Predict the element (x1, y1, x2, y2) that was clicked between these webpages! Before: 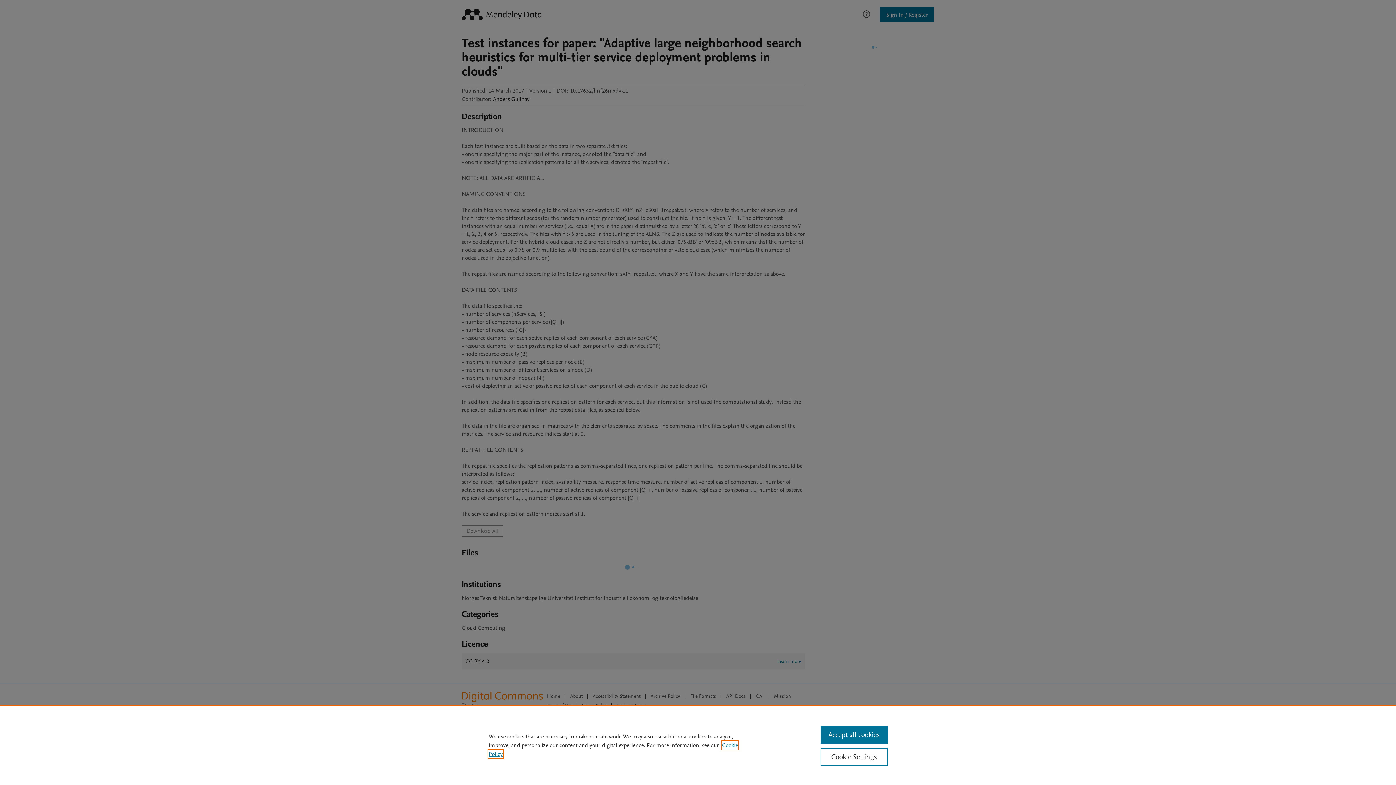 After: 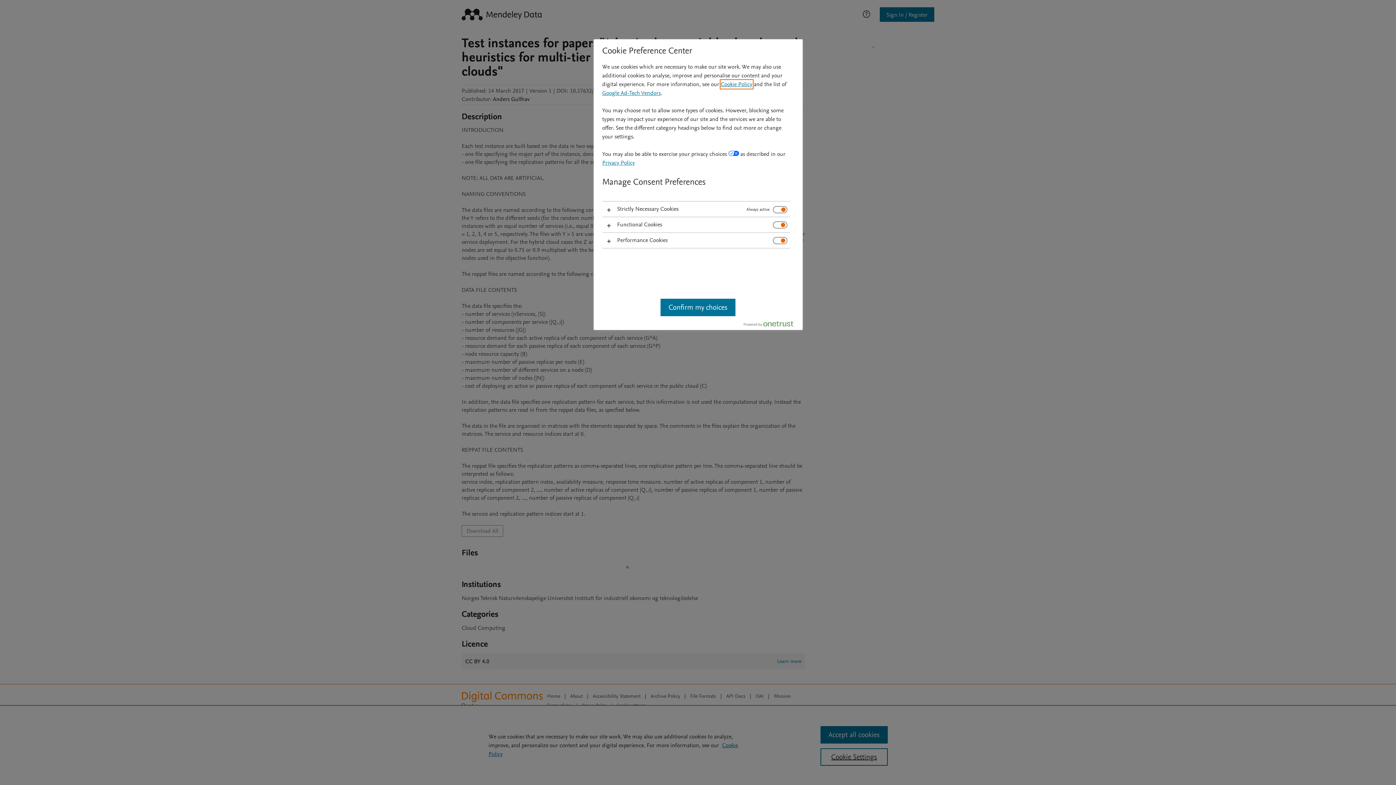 Action: bbox: (820, 748, 887, 766) label: Cookie Settings